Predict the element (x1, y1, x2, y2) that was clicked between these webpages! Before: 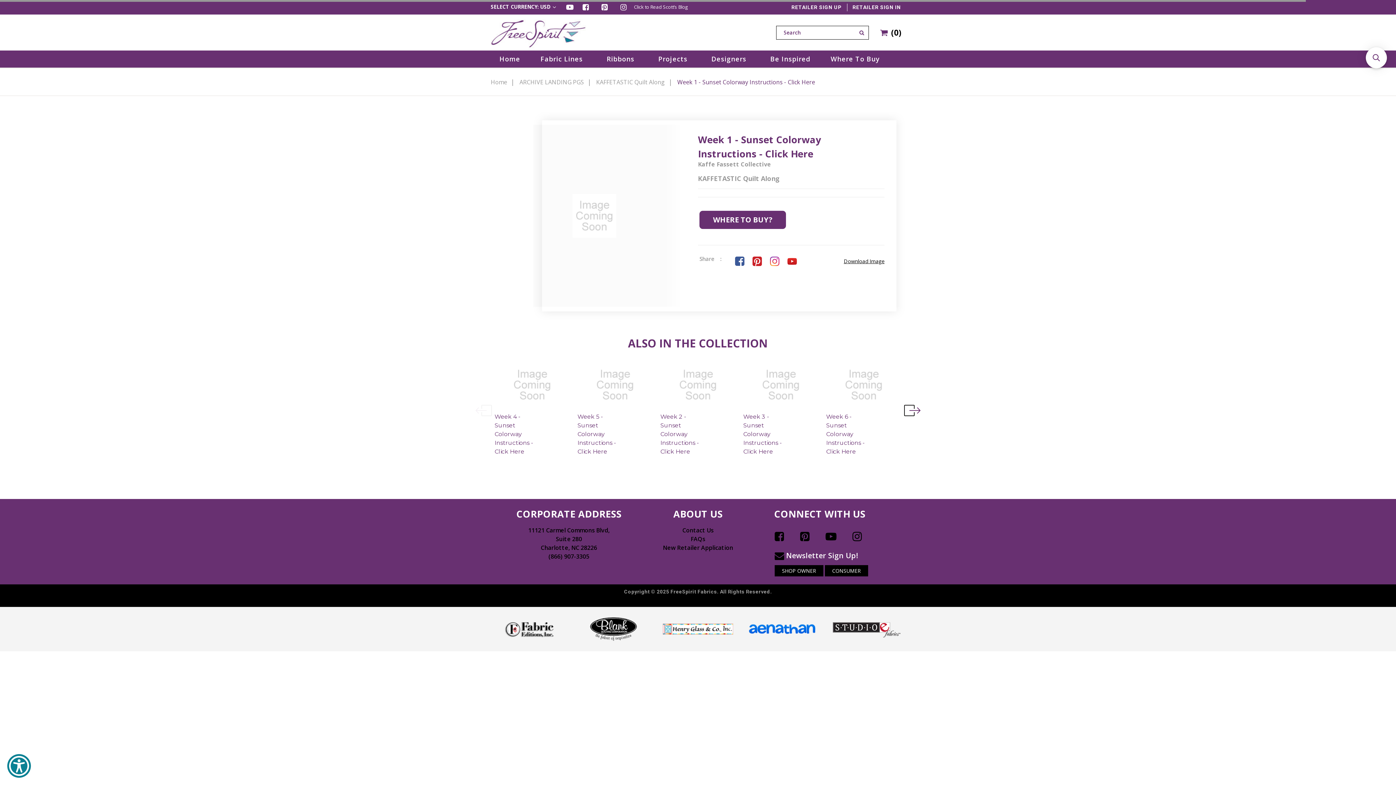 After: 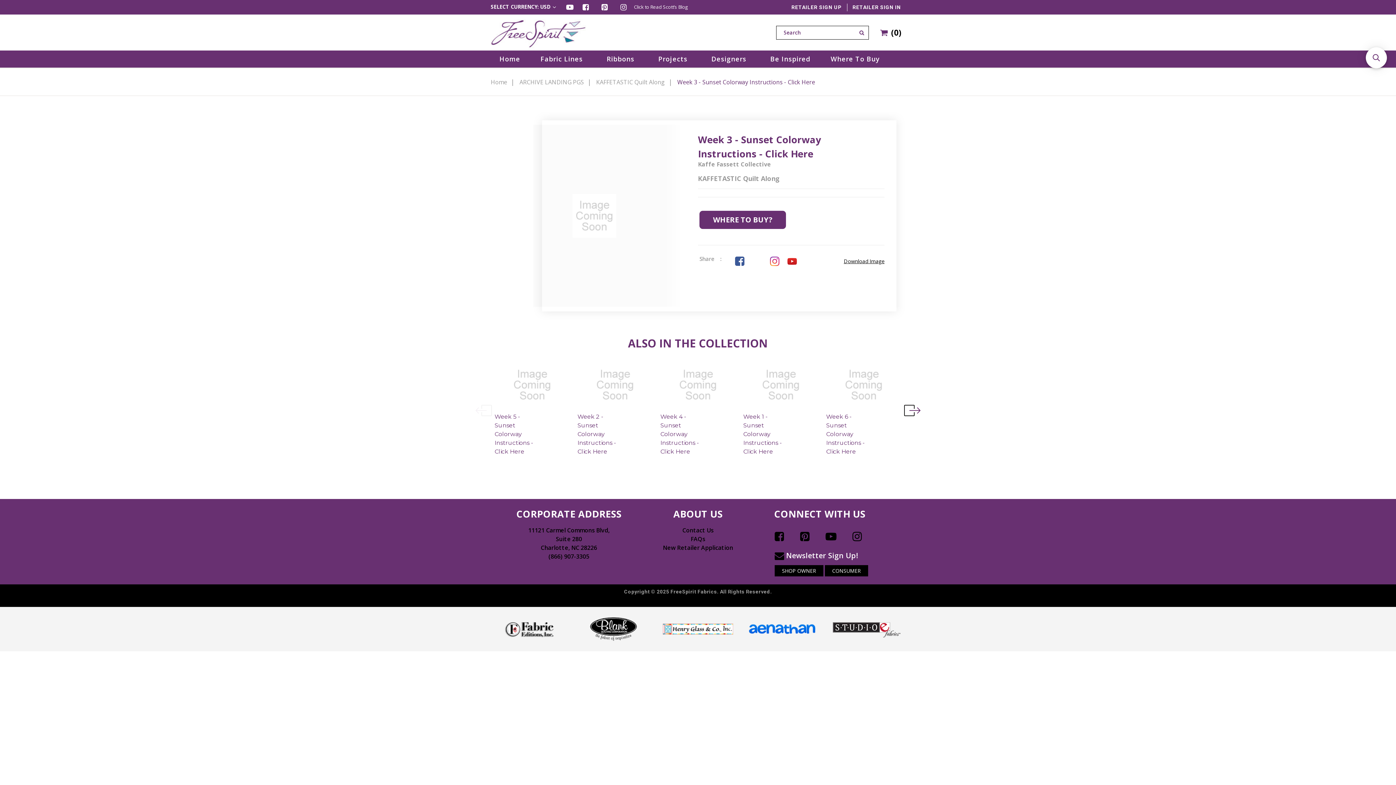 Action: label: Week 3 - Sunset Colorway Instructions - Click Here bbox: (743, 412, 784, 456)